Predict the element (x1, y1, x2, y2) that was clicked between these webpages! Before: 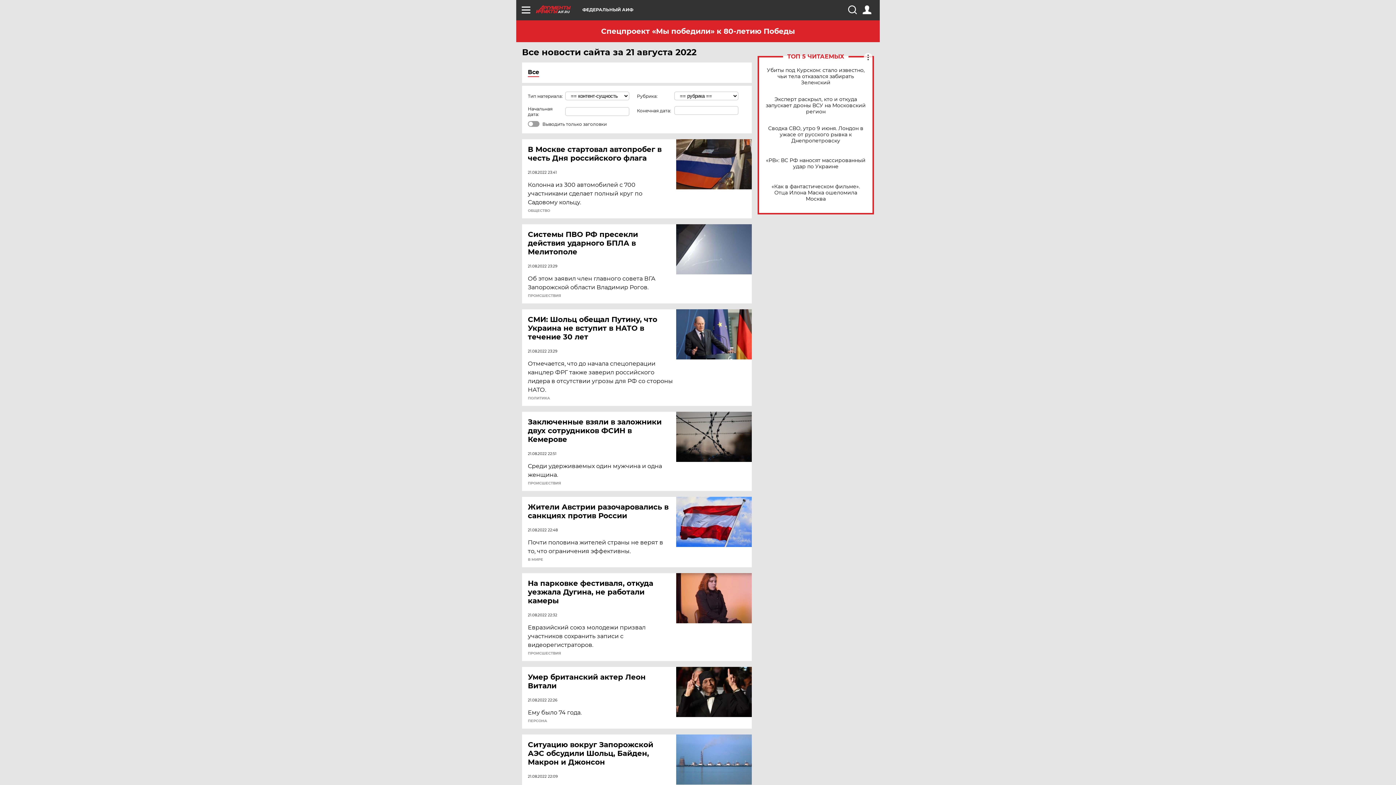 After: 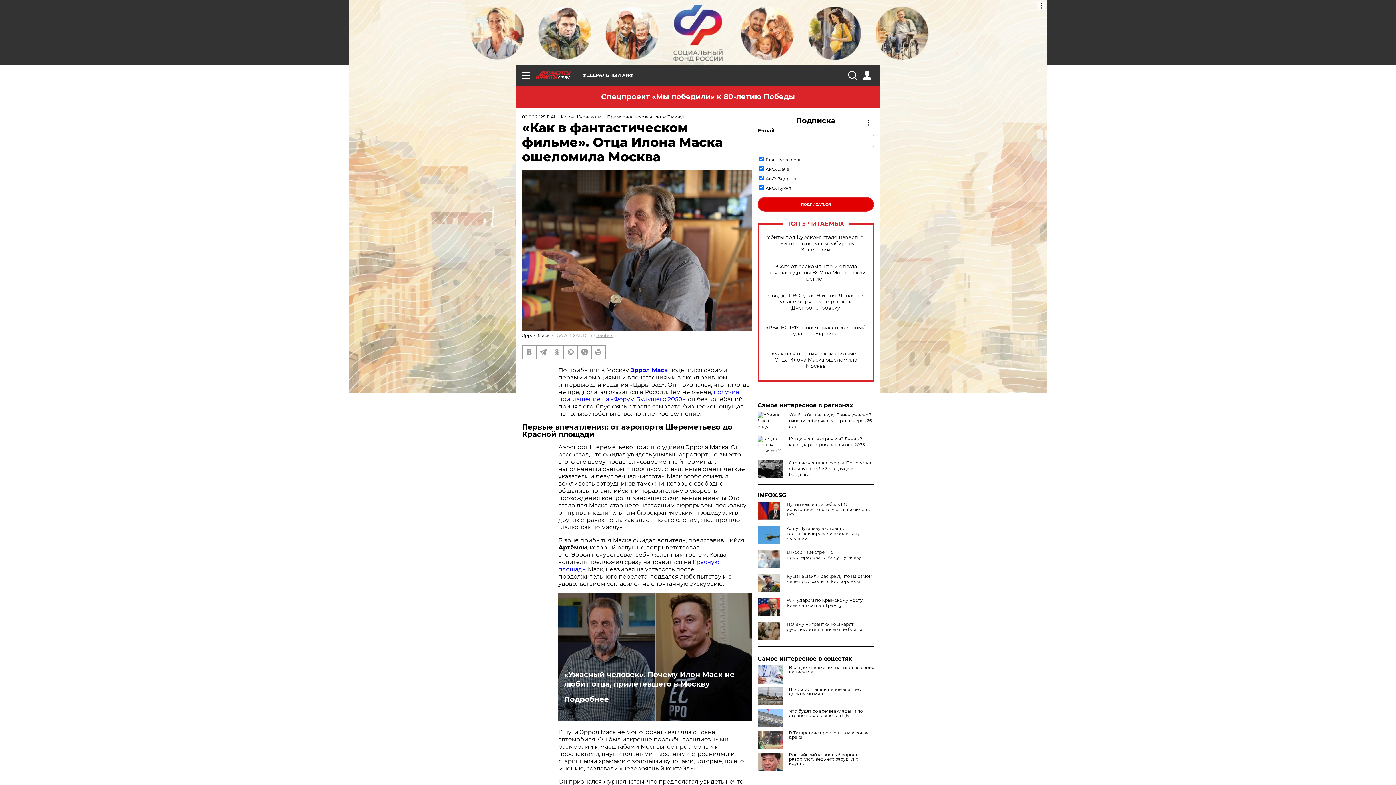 Action: bbox: (765, 183, 866, 202) label: «Как в фантастическом фильме». Отца Илона Маска ошеломила Москва